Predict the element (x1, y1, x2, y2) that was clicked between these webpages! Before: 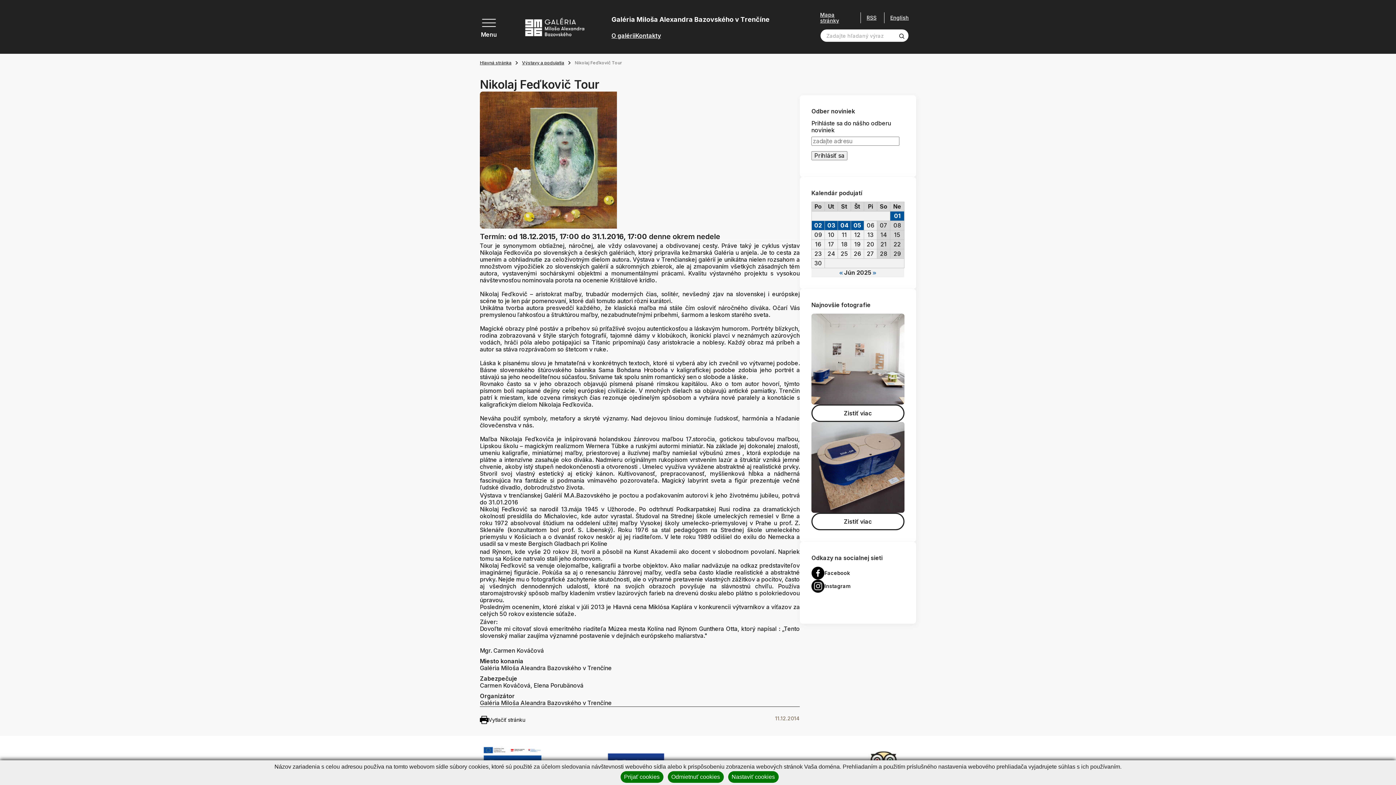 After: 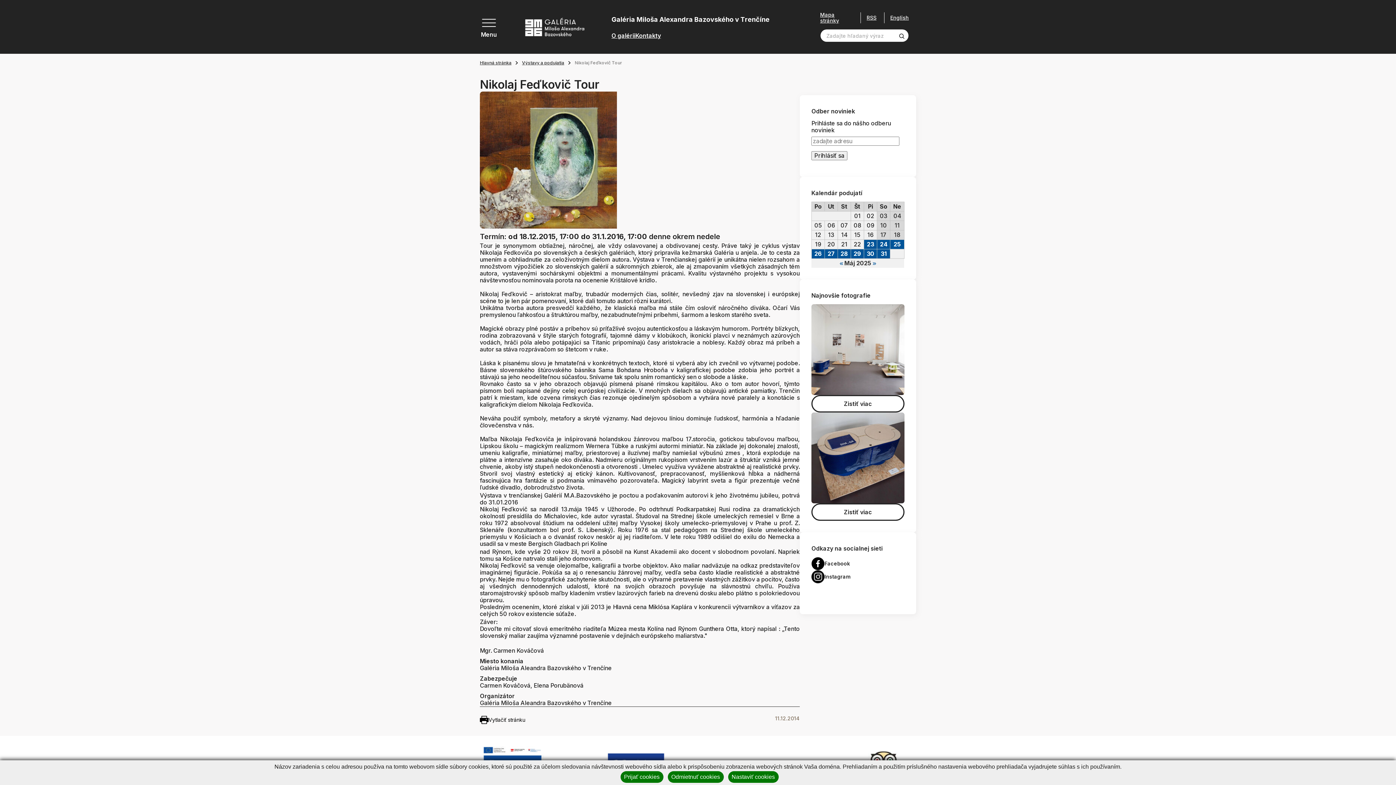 Action: bbox: (839, 269, 842, 276)